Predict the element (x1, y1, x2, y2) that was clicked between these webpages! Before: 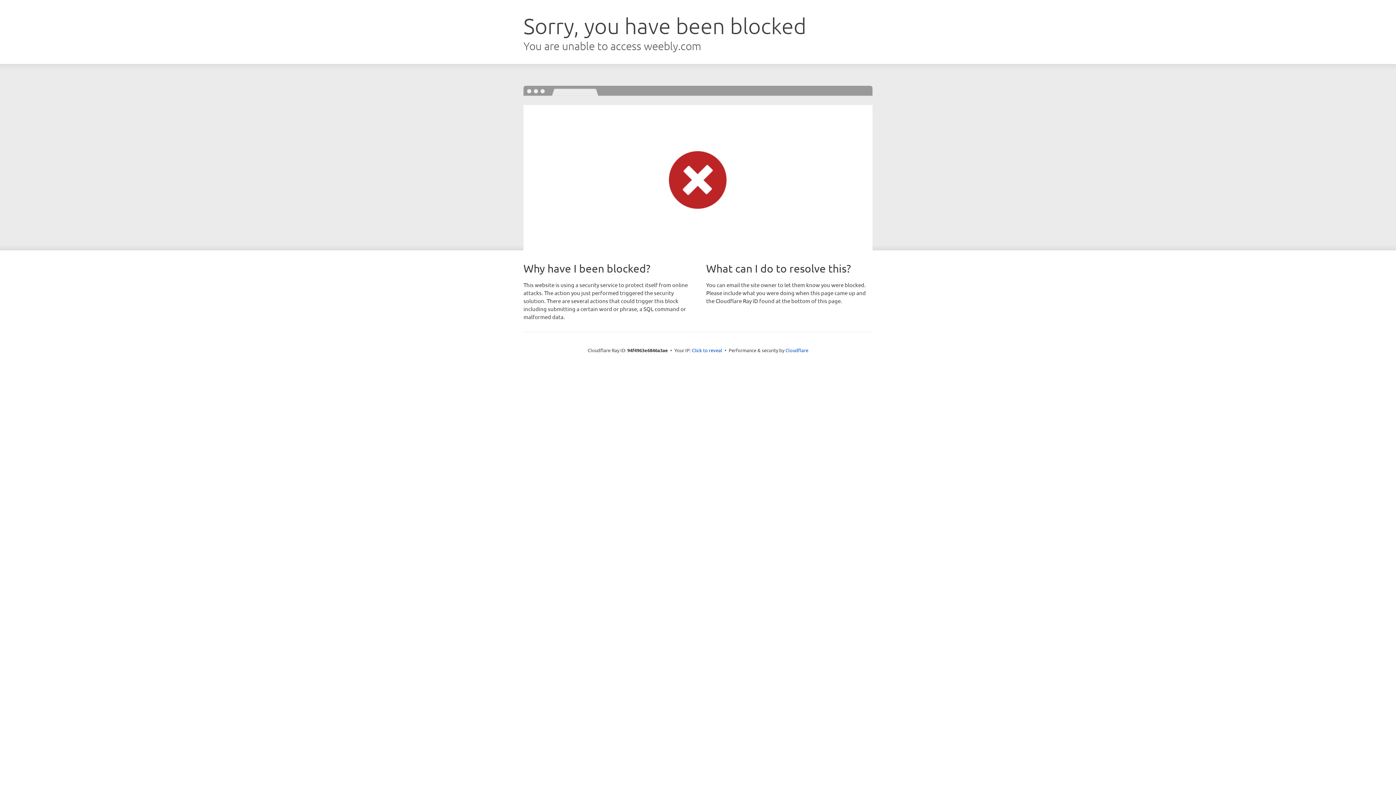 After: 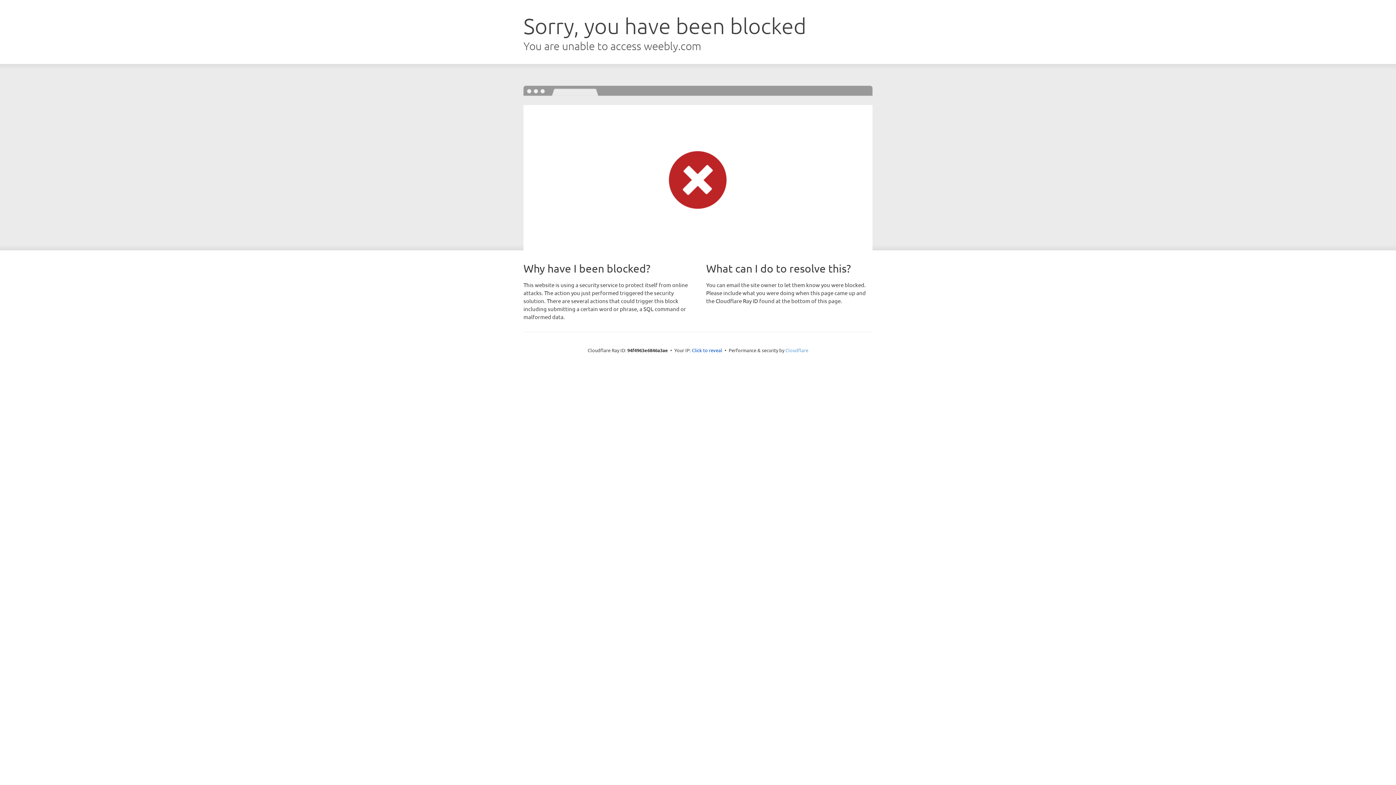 Action: bbox: (785, 347, 808, 353) label: Cloudflare